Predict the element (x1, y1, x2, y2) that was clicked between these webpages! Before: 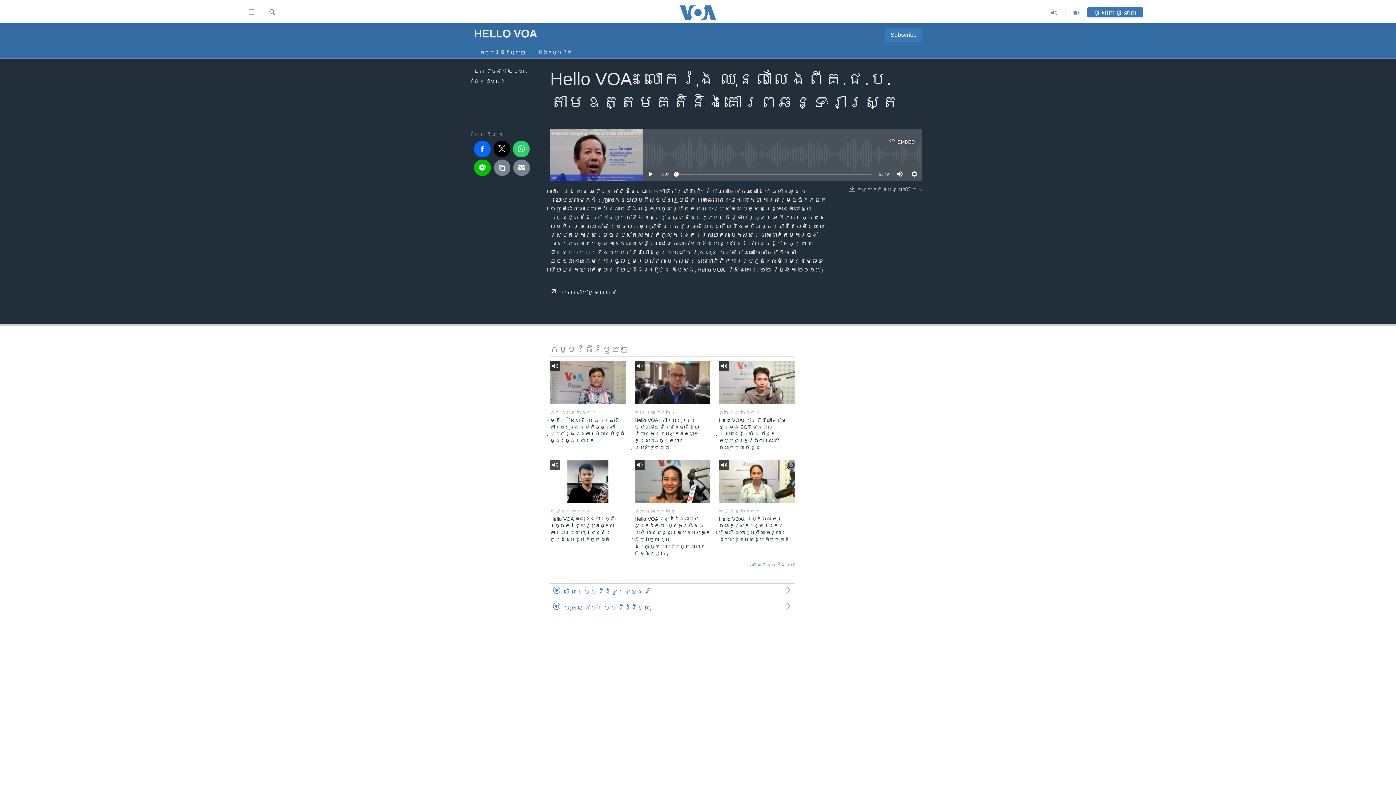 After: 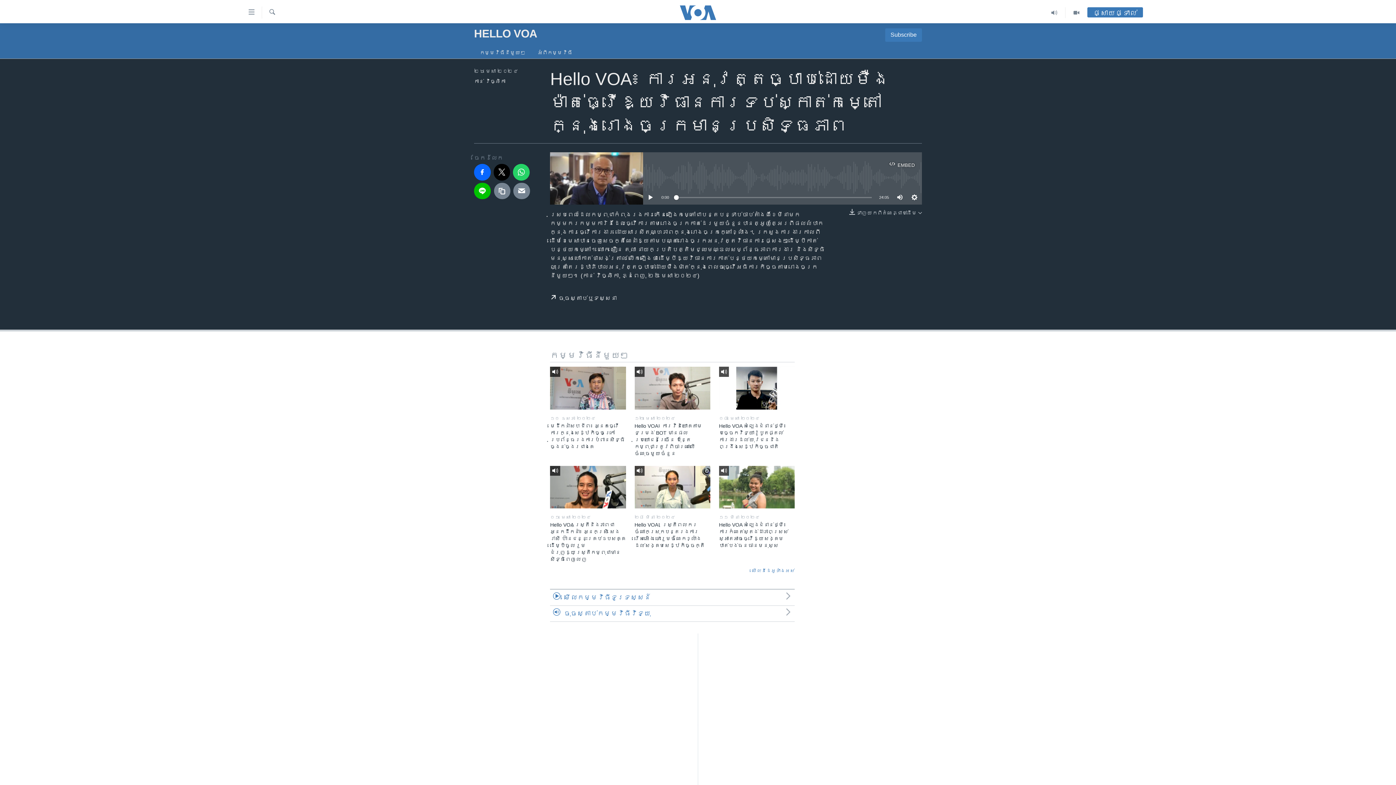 Action: bbox: (634, 361, 710, 403)